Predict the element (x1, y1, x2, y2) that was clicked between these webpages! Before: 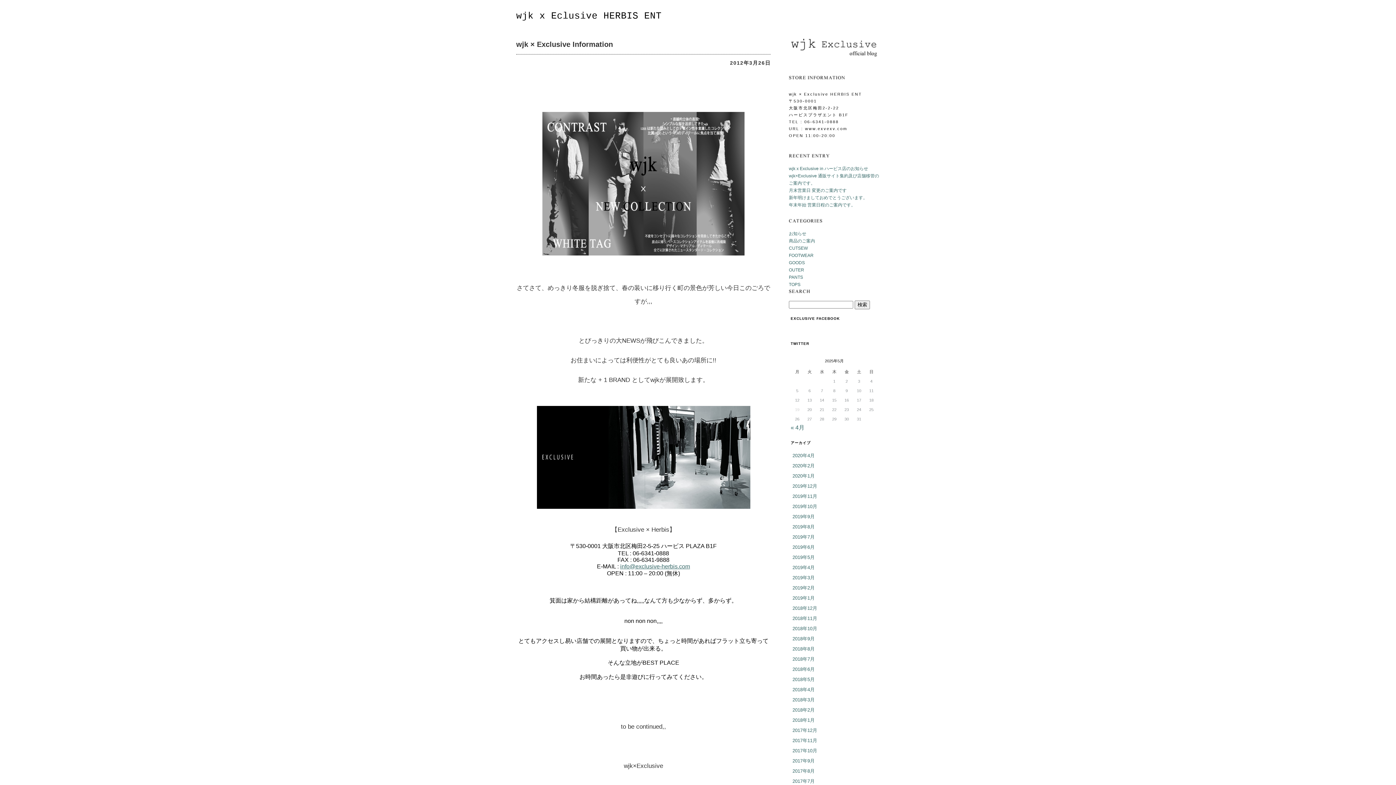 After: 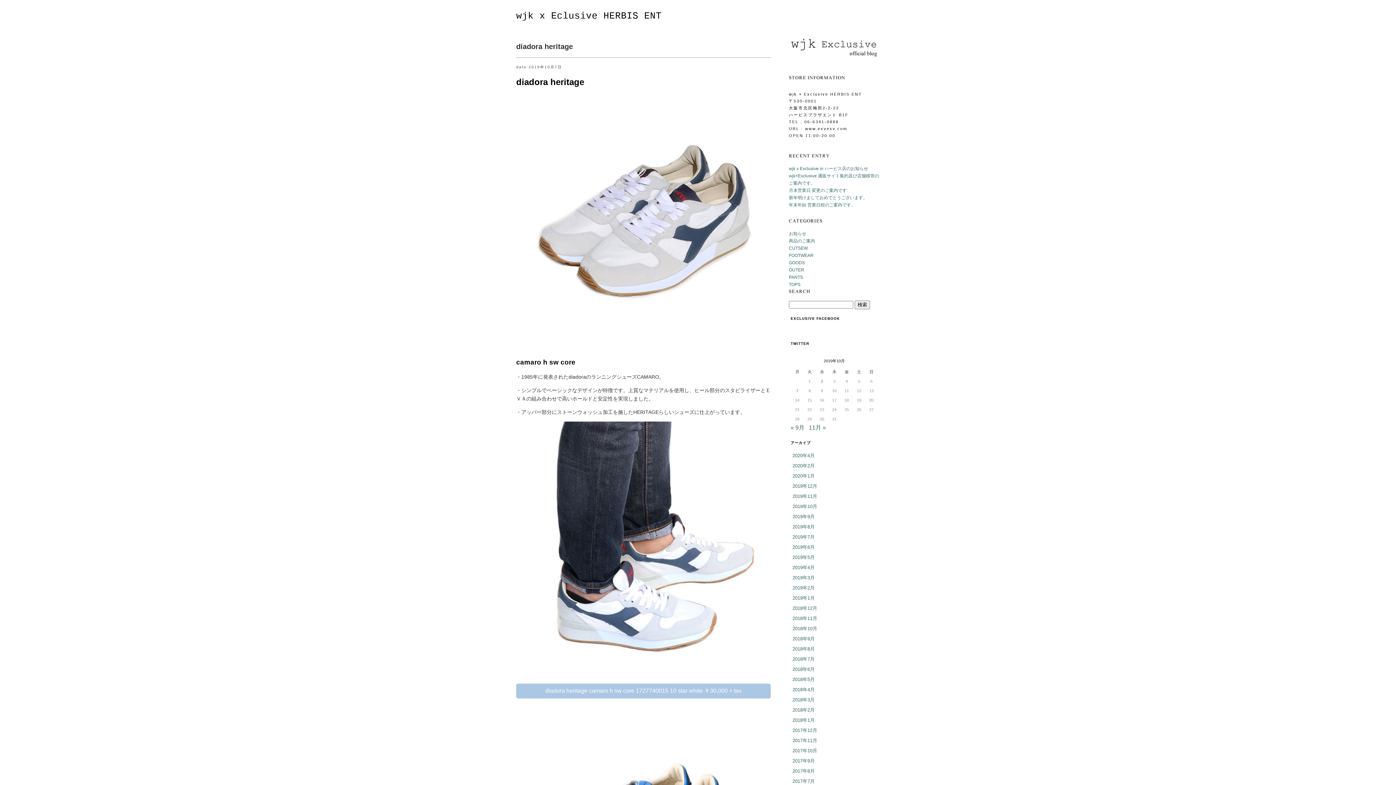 Action: bbox: (792, 504, 817, 509) label: 2019年10月